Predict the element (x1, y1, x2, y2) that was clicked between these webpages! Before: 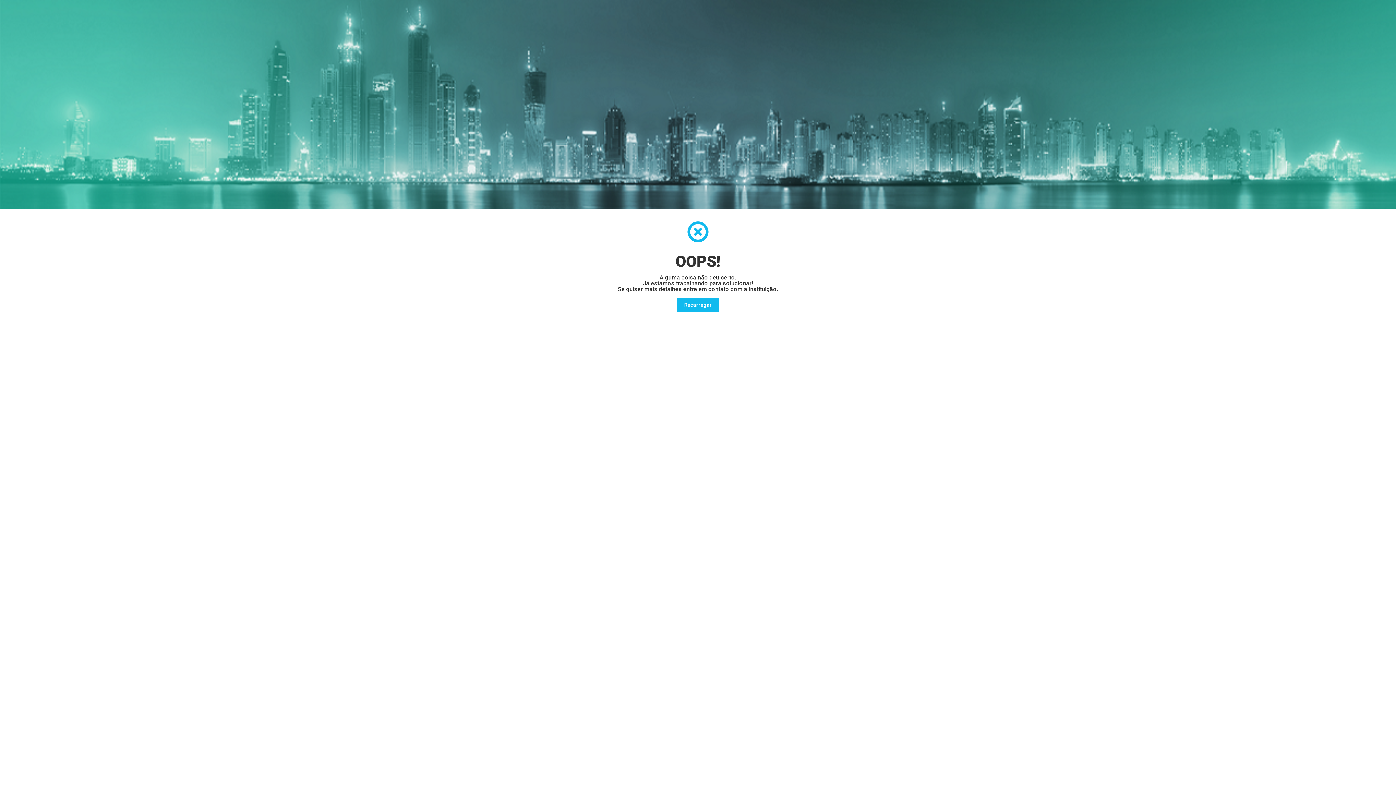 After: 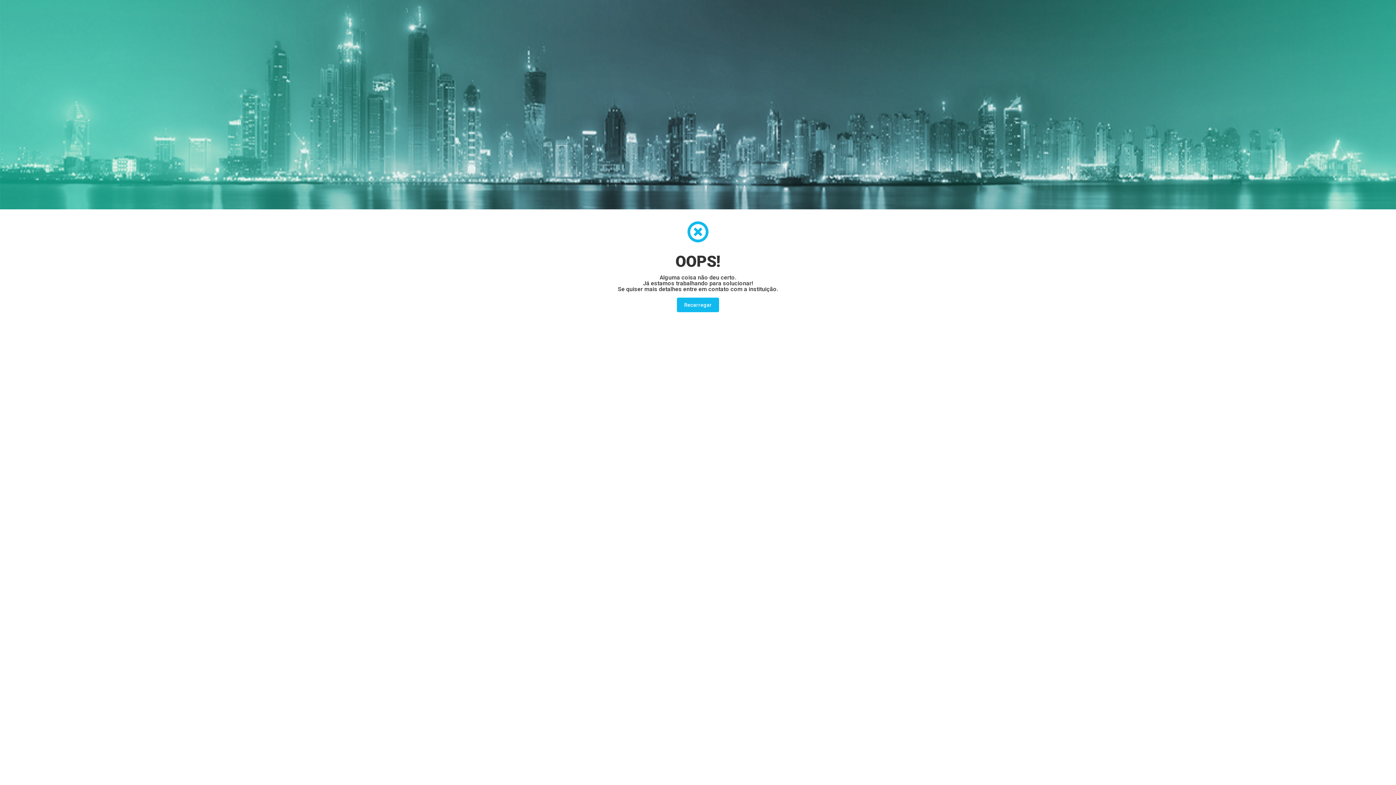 Action: bbox: (677, 297, 719, 312) label: Recarregar